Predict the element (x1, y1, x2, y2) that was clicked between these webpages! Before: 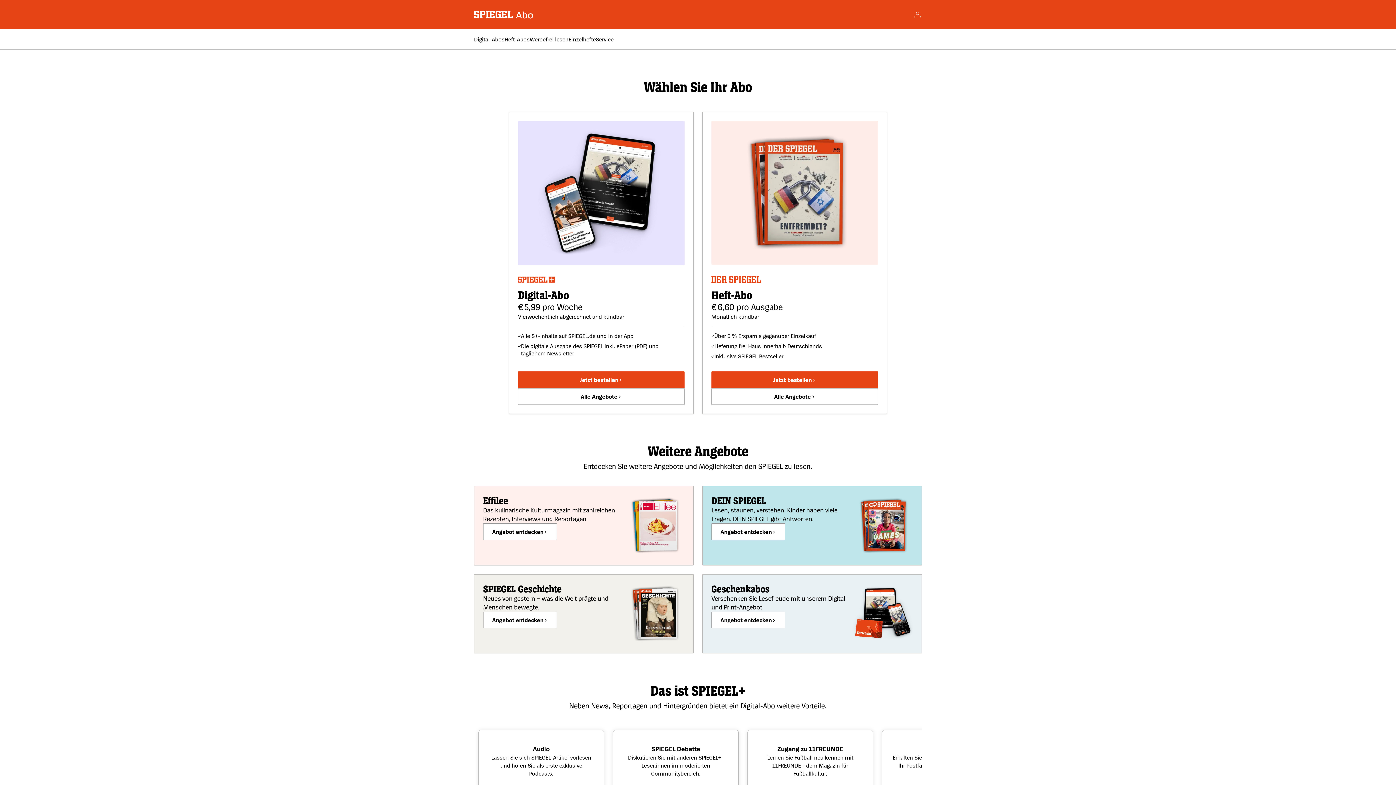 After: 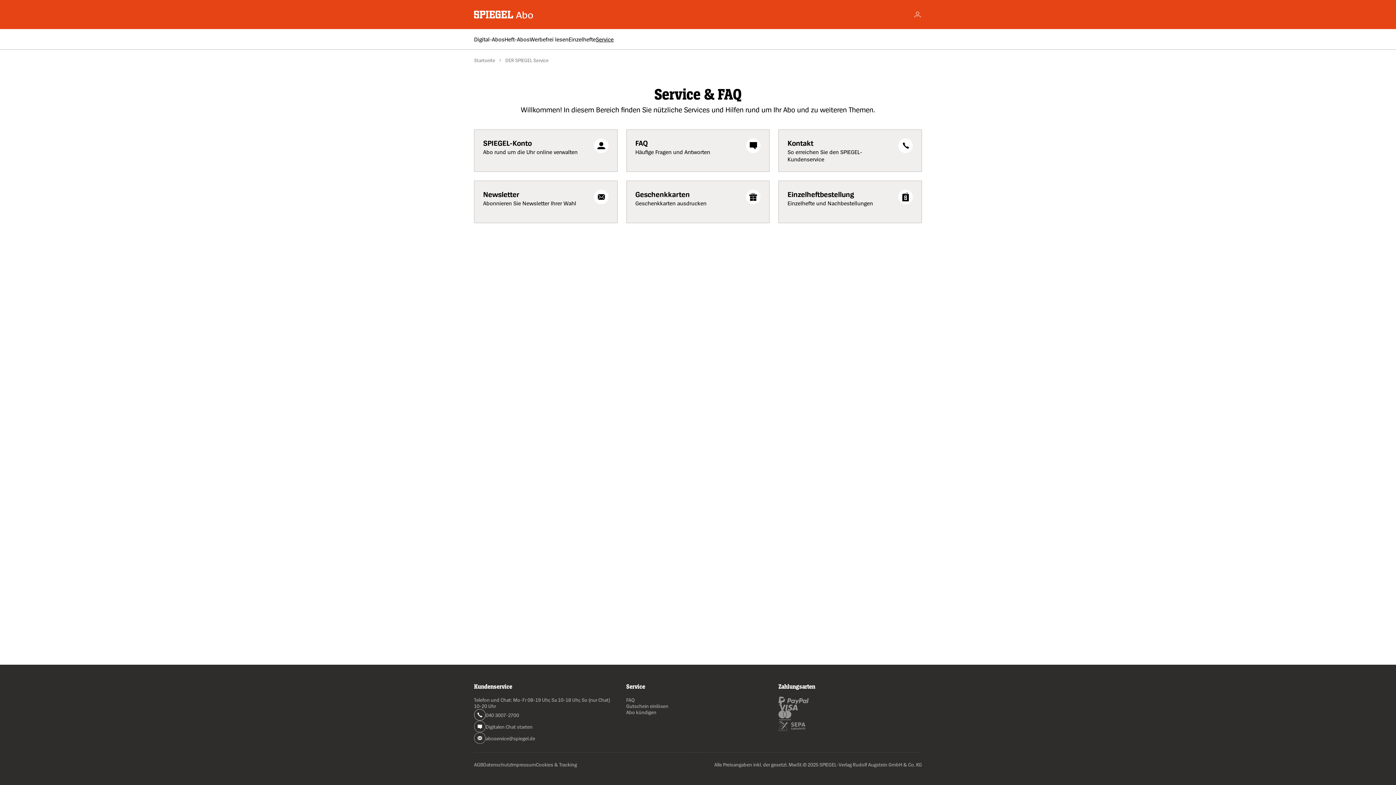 Action: bbox: (596, 35, 613, 42) label: Service